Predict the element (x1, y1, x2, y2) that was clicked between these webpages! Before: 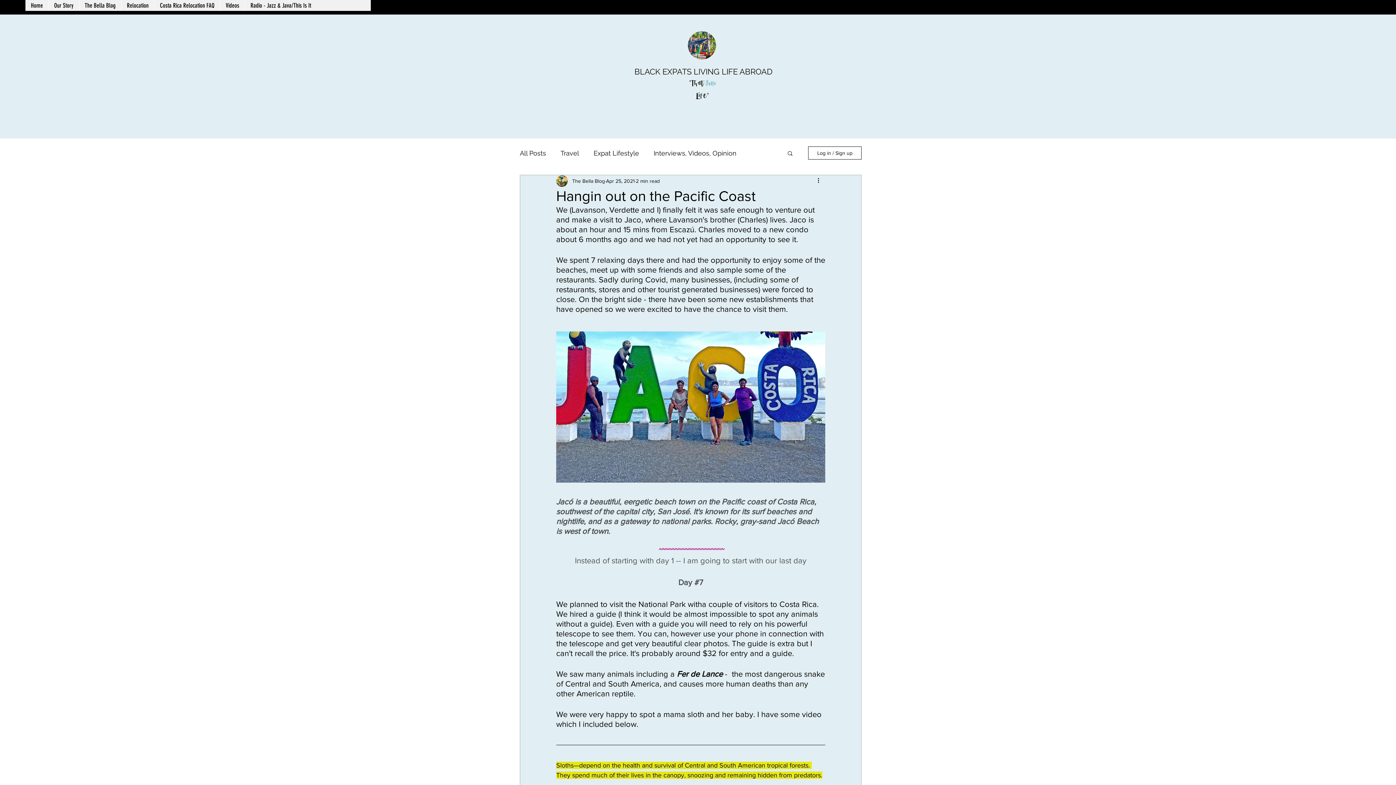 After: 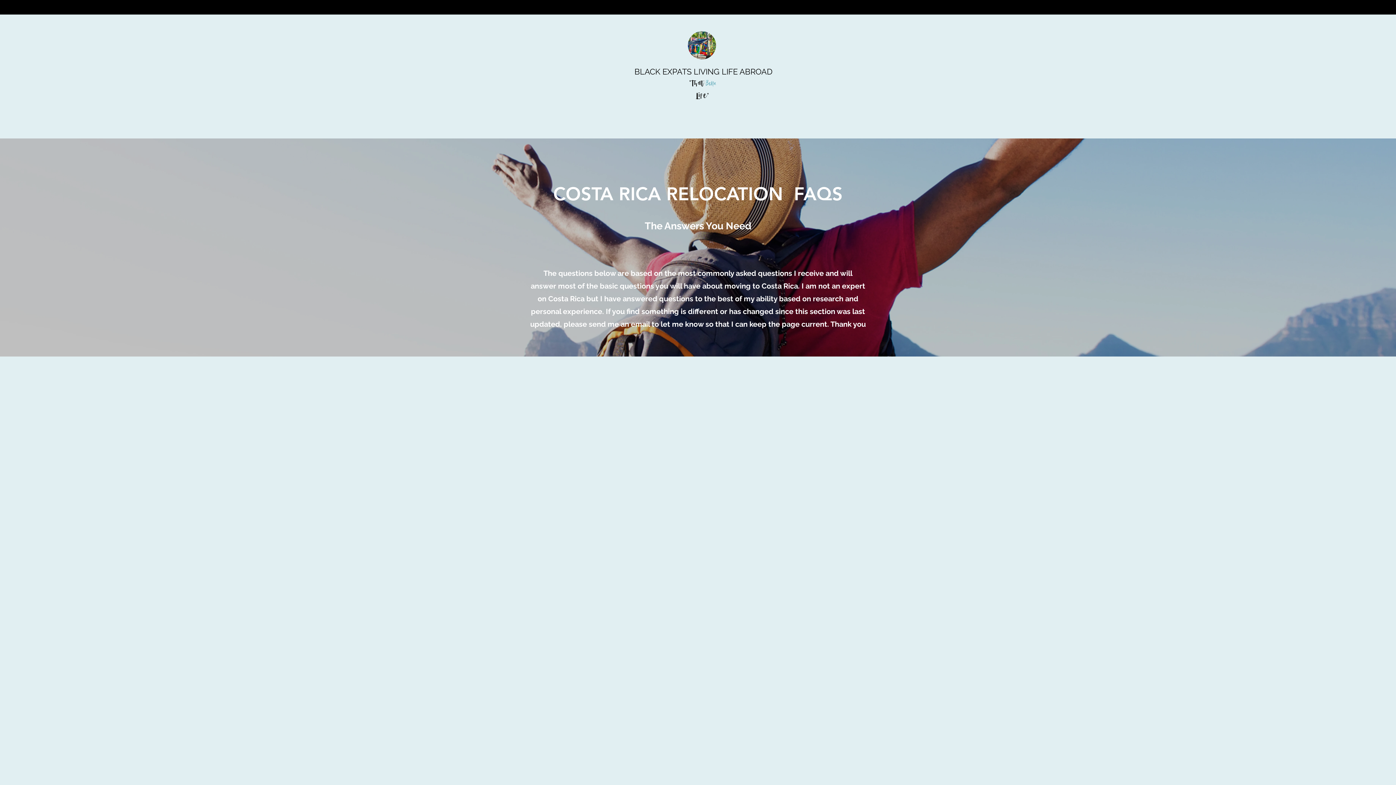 Action: label: Costa Rica Relocation FAQ bbox: (154, 0, 220, 10)